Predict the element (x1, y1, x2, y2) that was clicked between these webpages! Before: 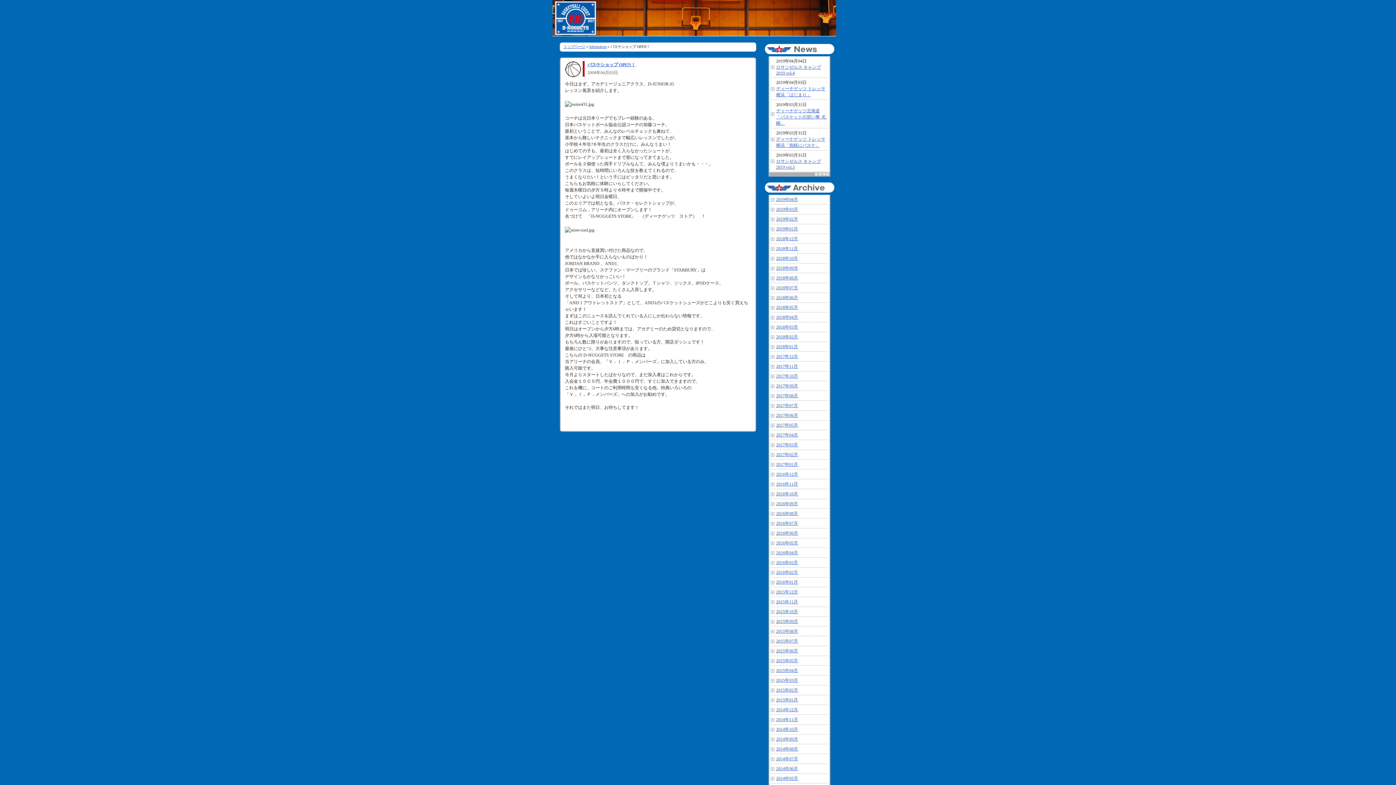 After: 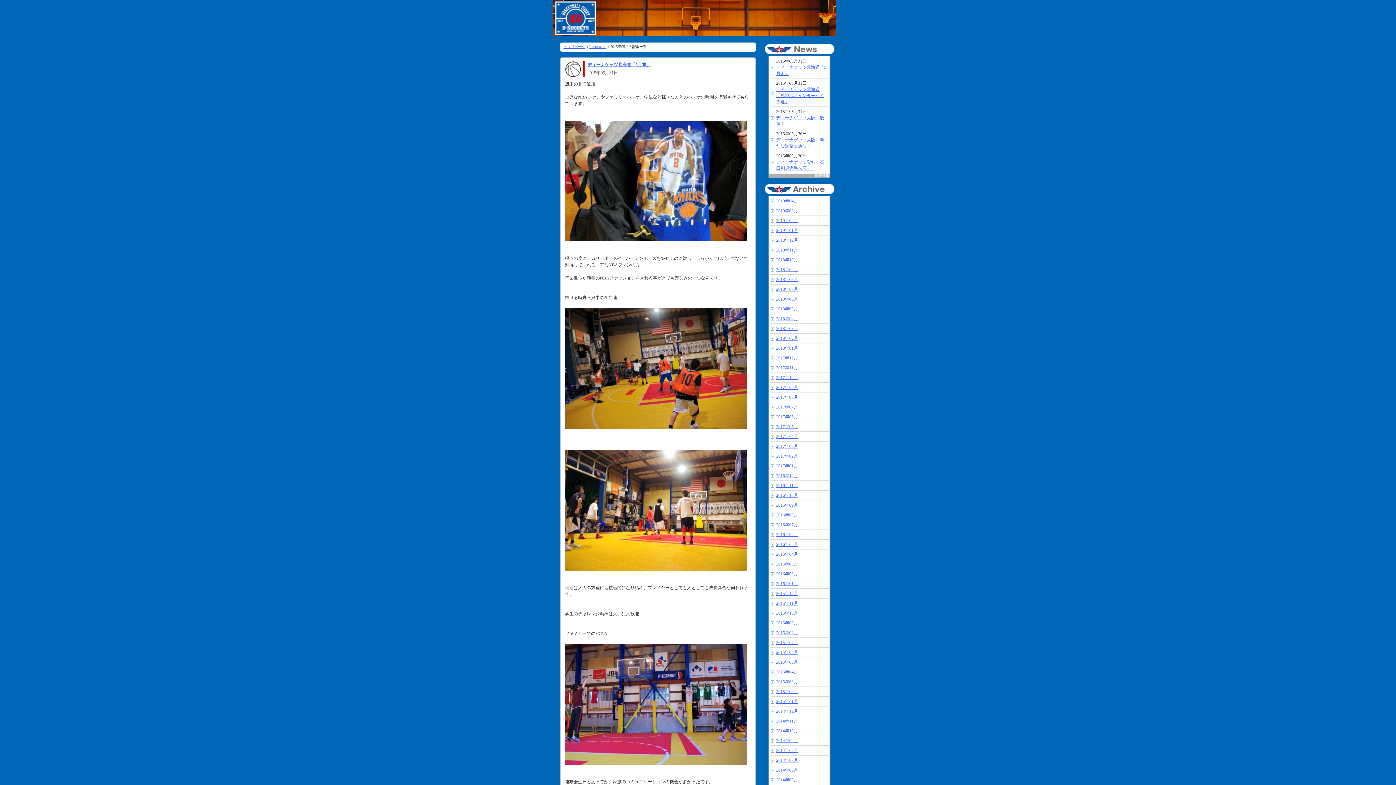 Action: label: 2015年05月 bbox: (776, 658, 798, 663)